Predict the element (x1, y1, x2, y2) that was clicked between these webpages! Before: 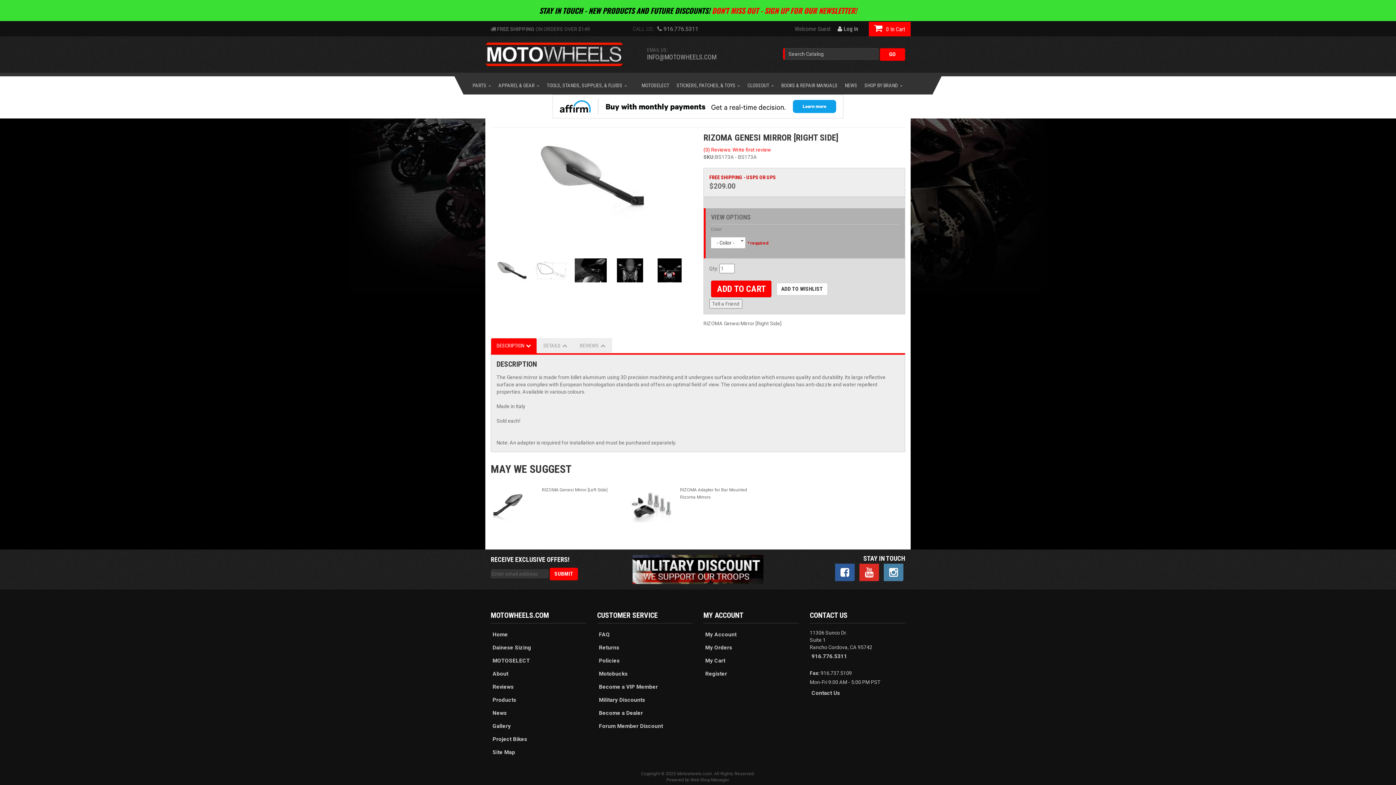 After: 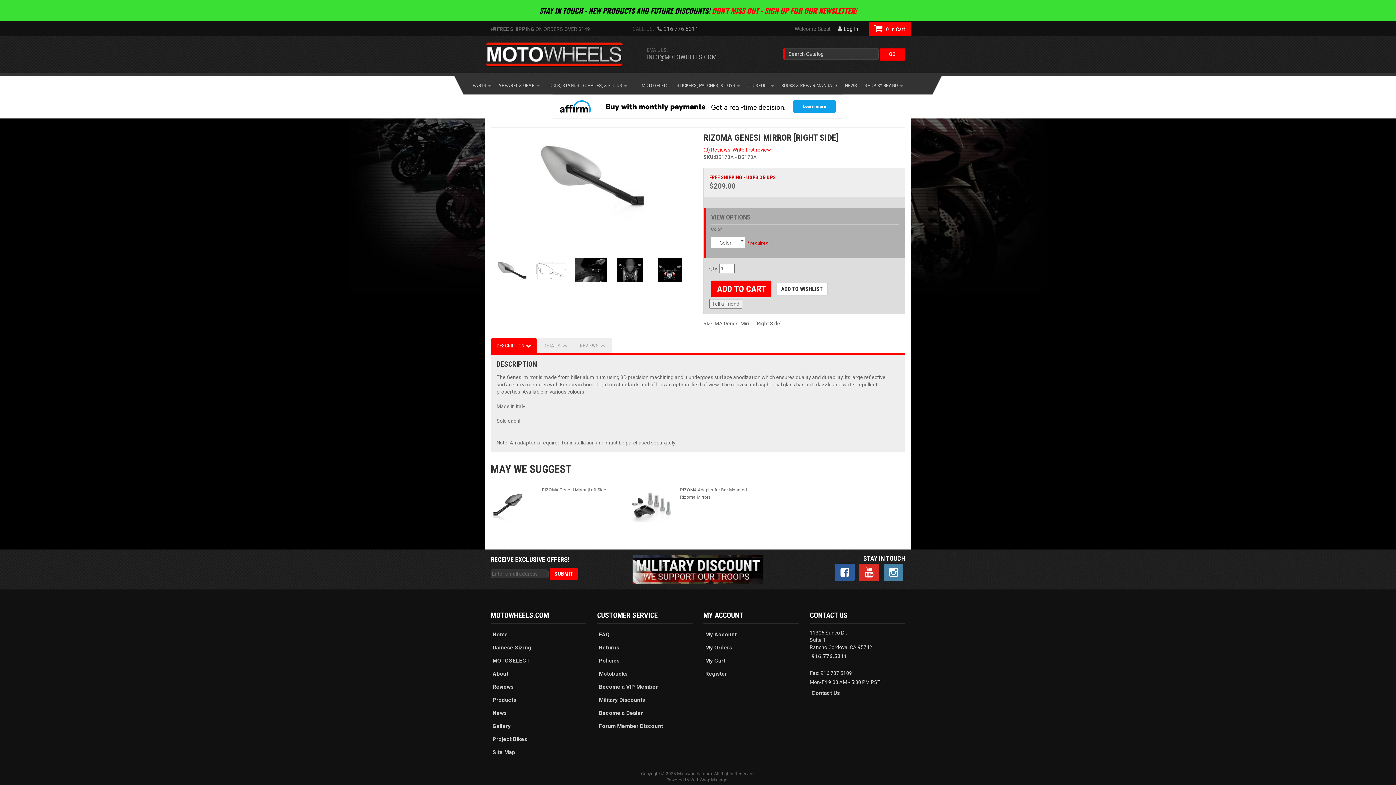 Action: bbox: (647, 53, 716, 60) label: INFO@MOTOWHEELS.COM